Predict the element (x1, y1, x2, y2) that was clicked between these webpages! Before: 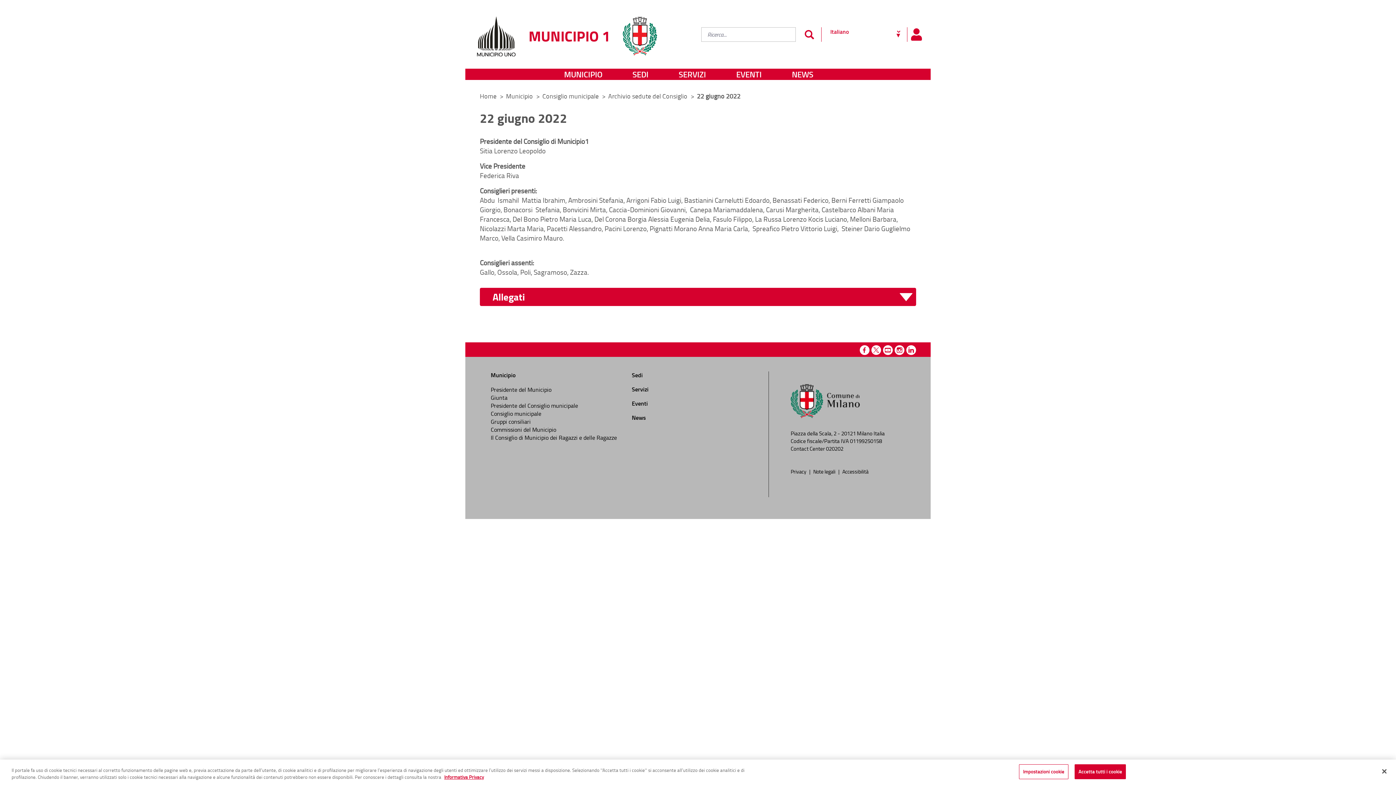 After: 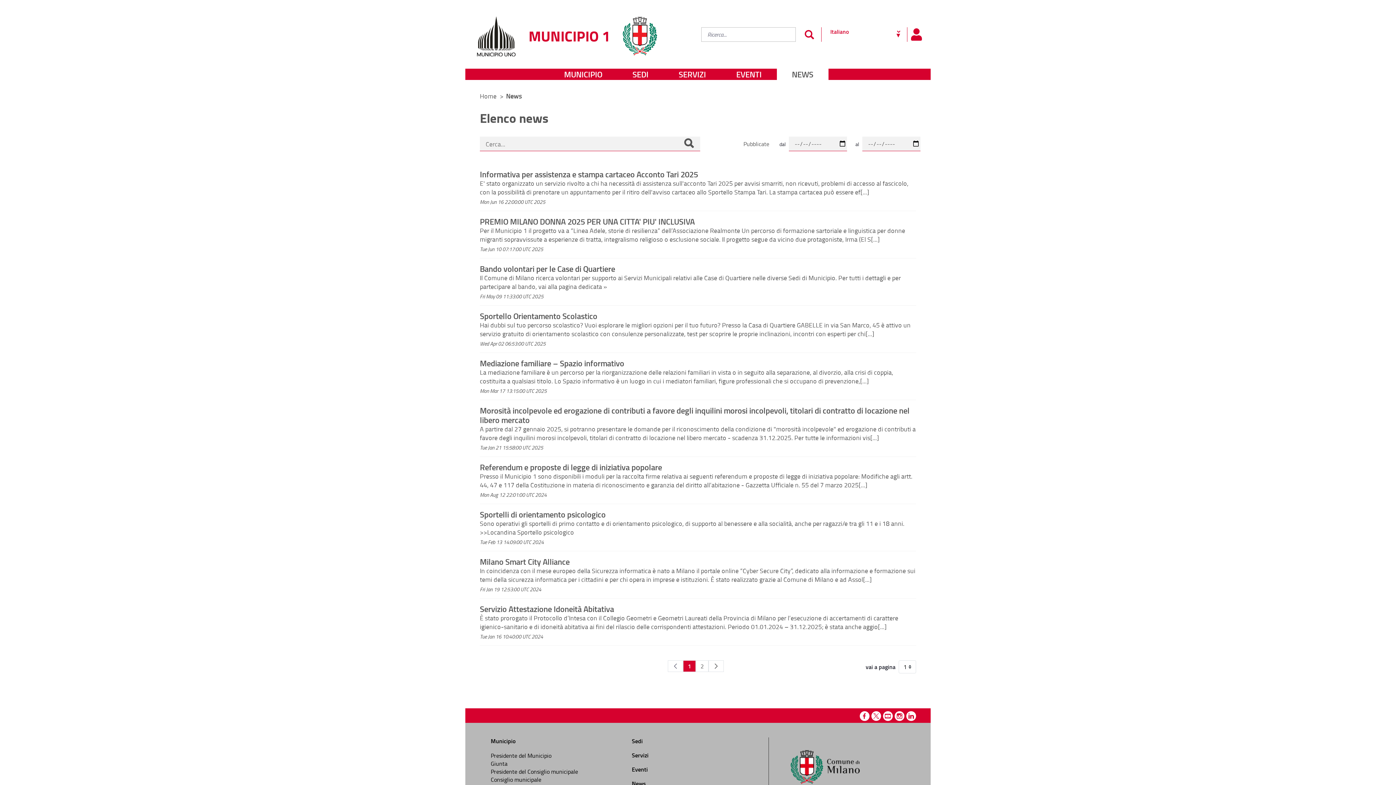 Action: label: News bbox: (632, 413, 646, 421)